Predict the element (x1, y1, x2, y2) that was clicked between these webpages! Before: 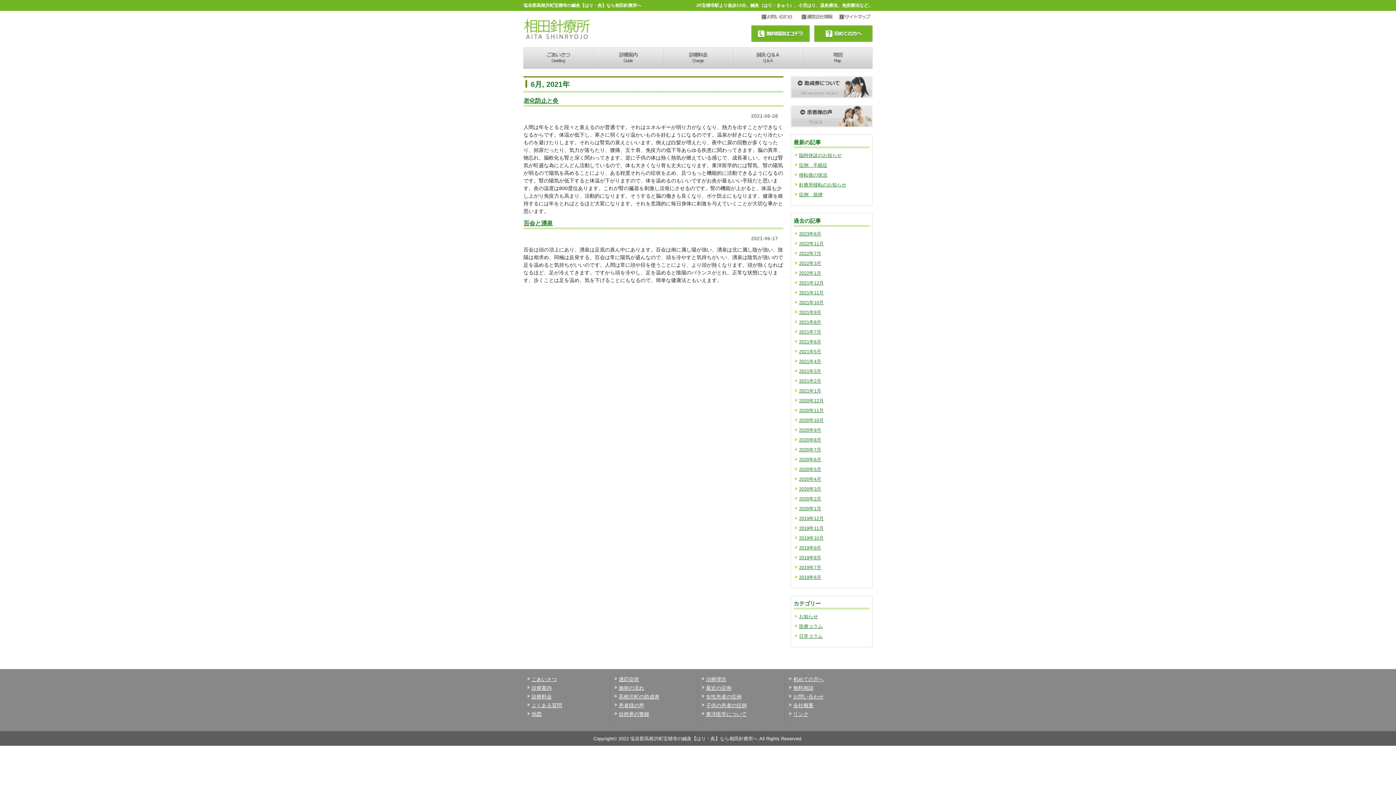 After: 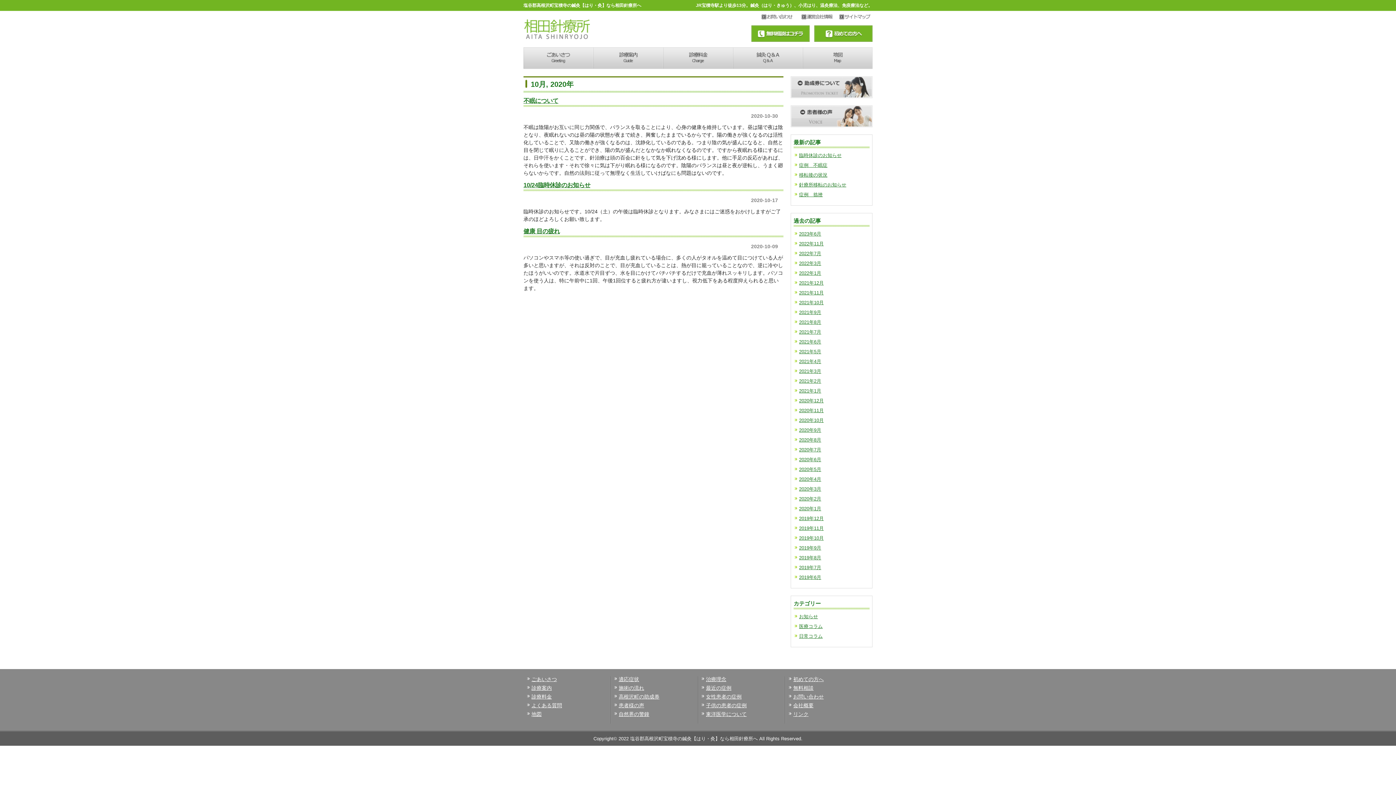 Action: label: 2020年10月 bbox: (799, 417, 824, 423)